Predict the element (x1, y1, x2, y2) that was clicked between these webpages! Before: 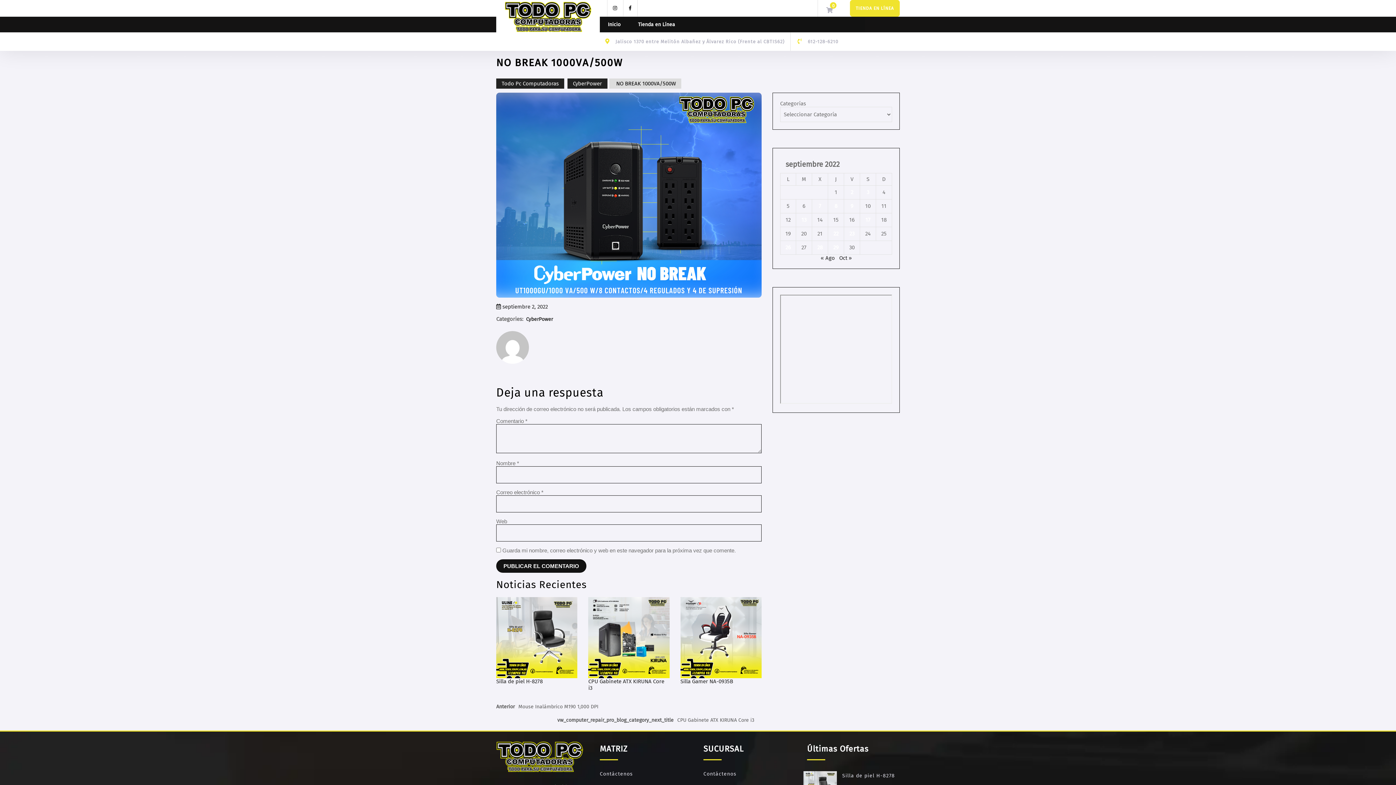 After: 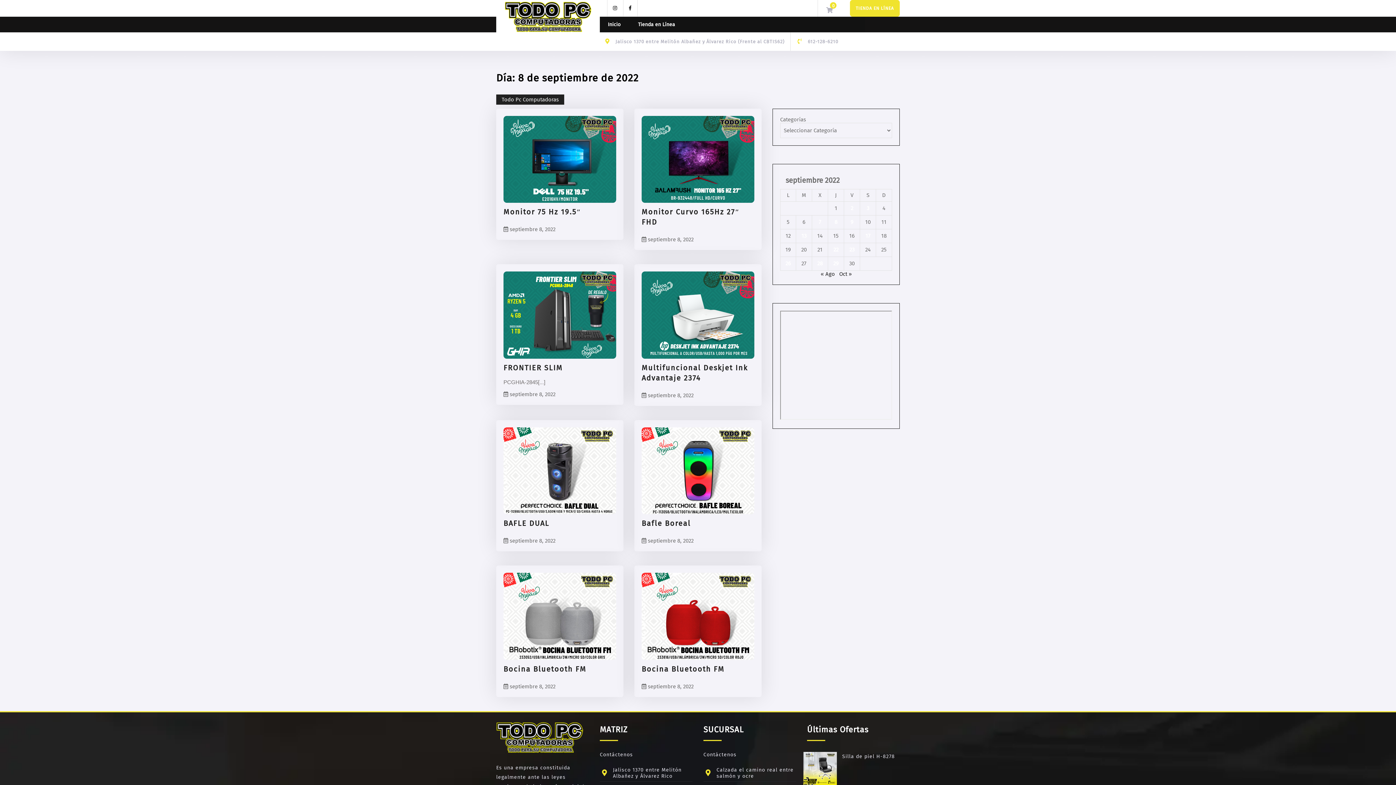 Action: label: Entradas publicadas el 8 de September de 2022 bbox: (830, 202, 841, 210)